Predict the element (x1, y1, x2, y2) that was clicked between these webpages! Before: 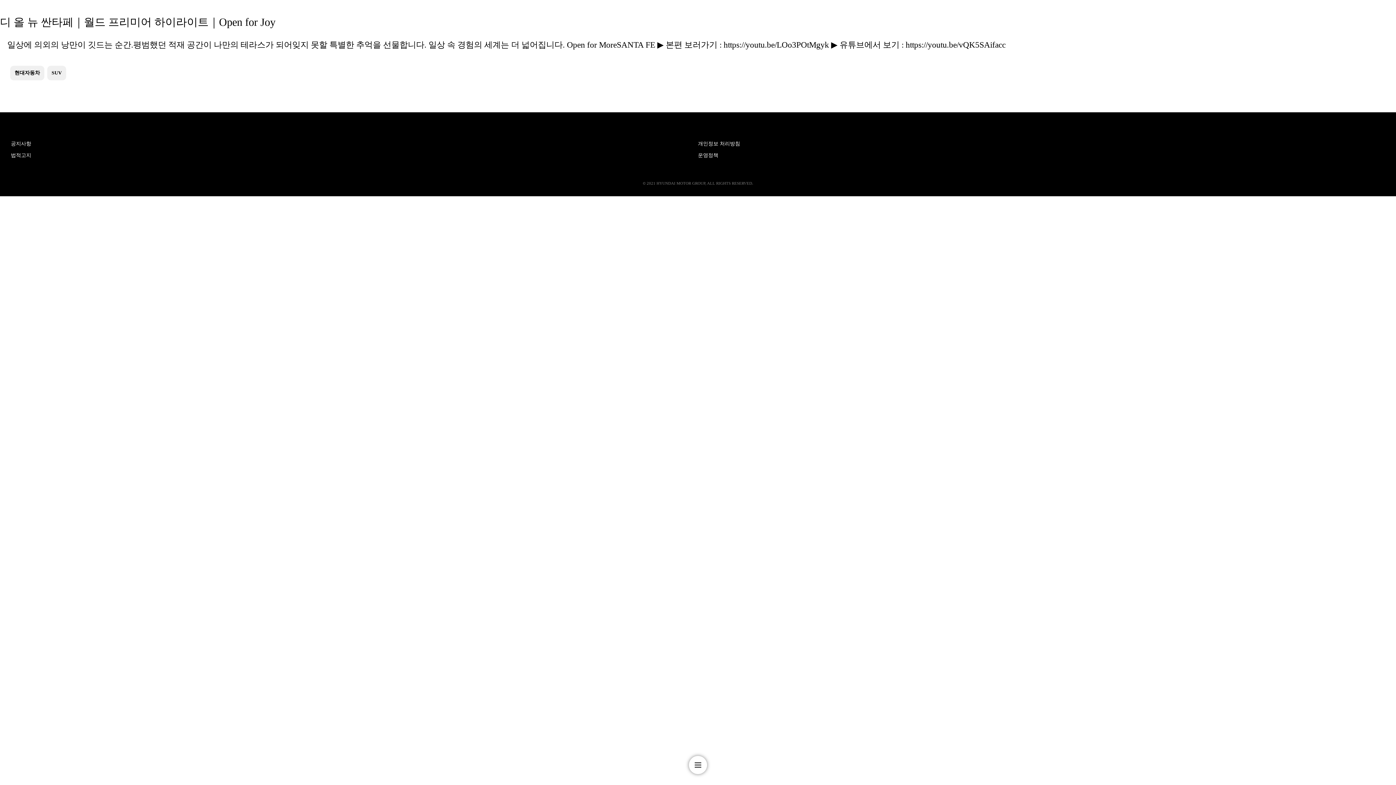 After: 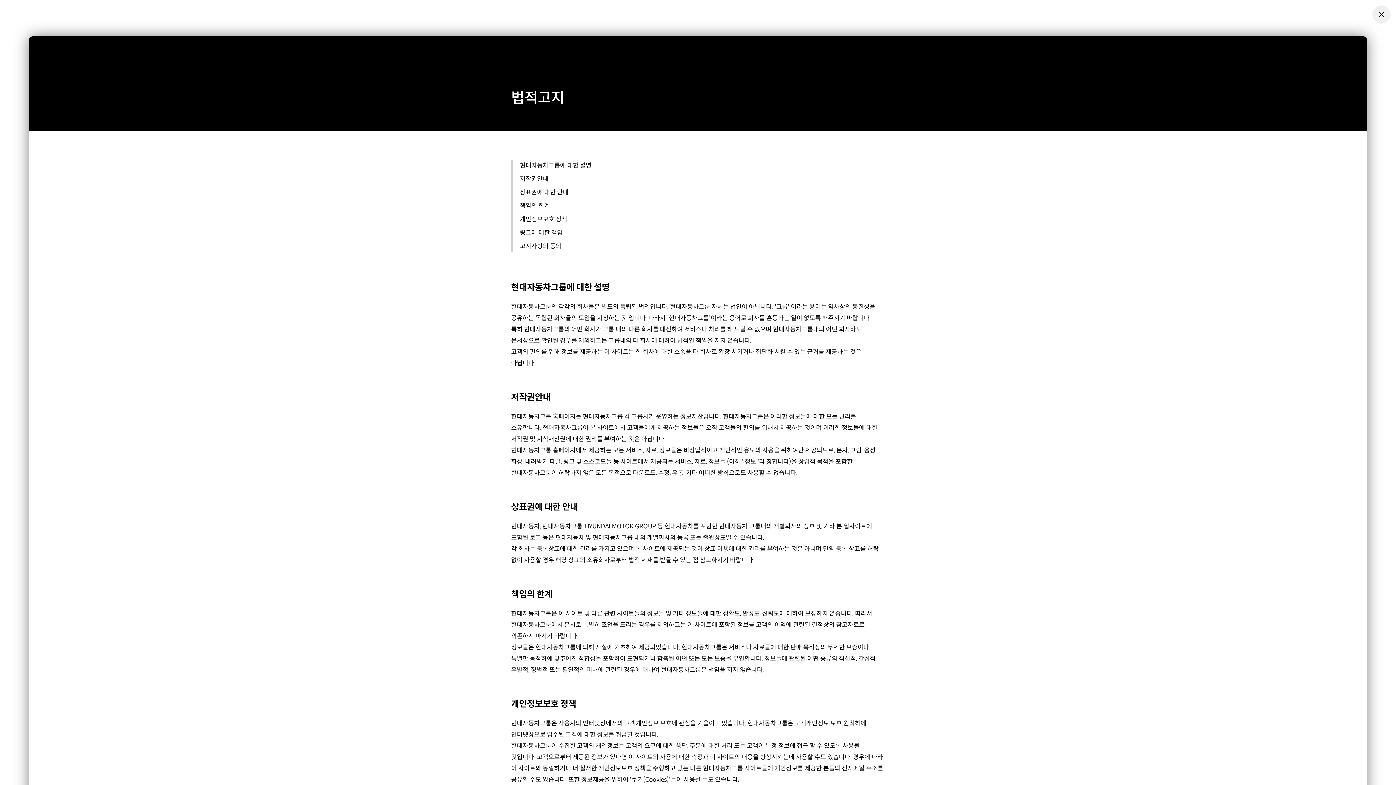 Action: label: 법적고지 bbox: (10, 151, 698, 160)